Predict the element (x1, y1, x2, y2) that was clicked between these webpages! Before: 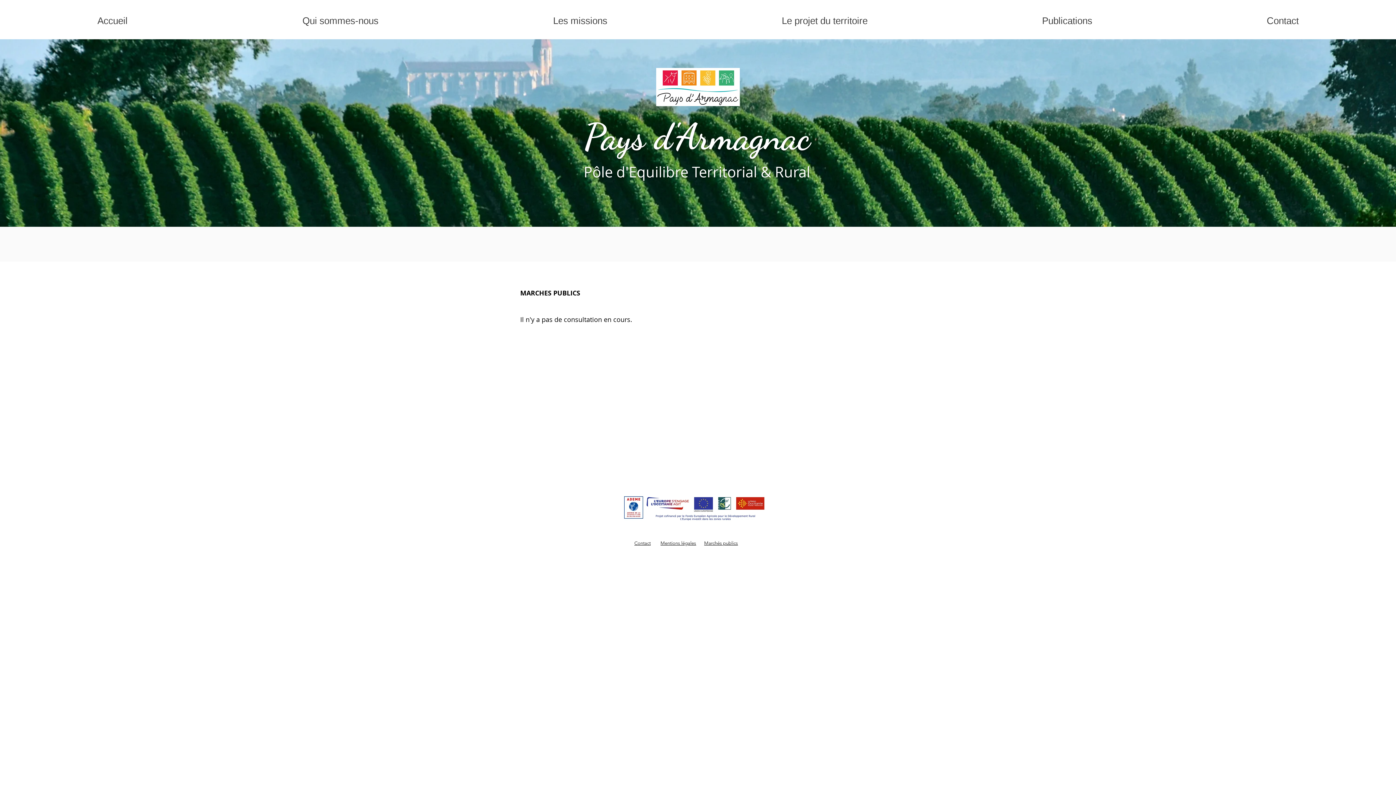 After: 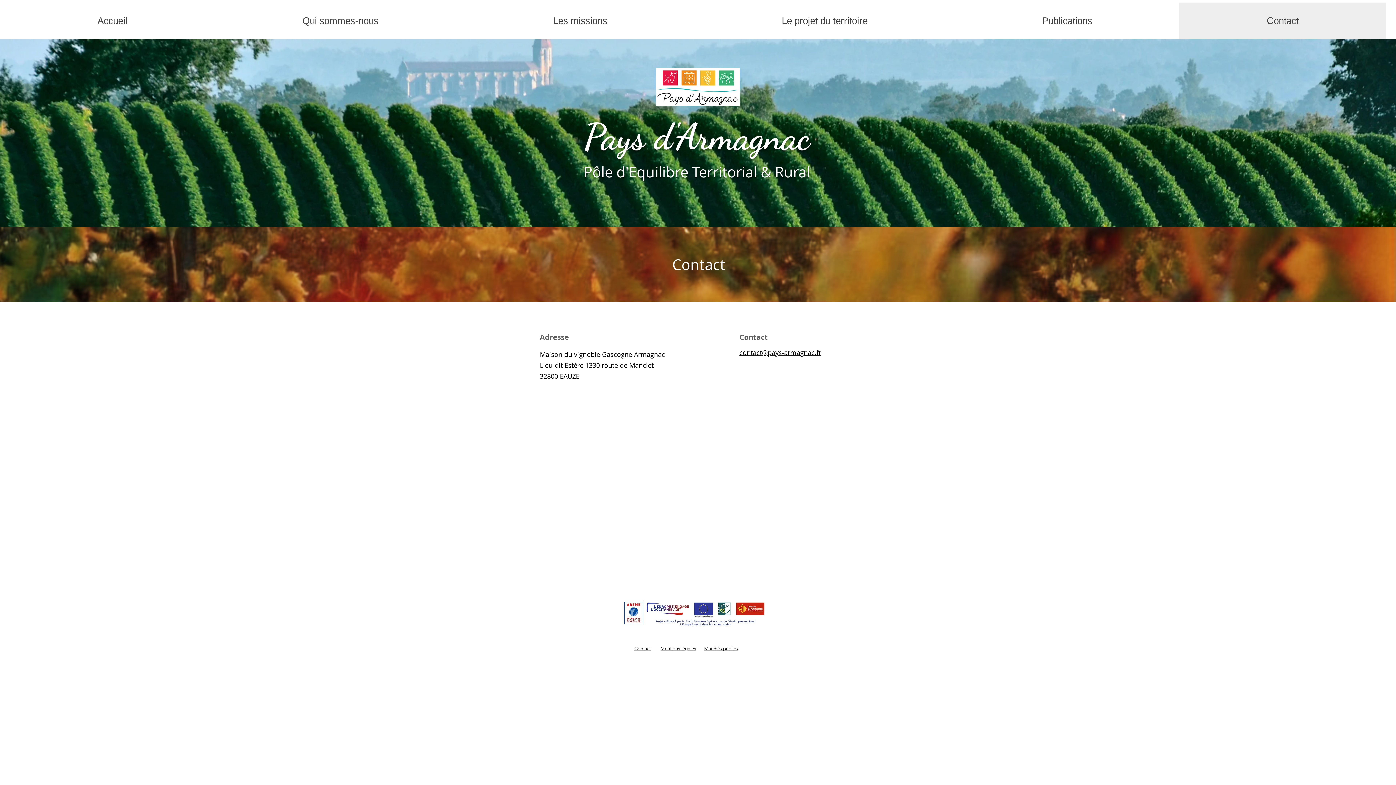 Action: bbox: (1179, 2, 1386, 39) label: Contact